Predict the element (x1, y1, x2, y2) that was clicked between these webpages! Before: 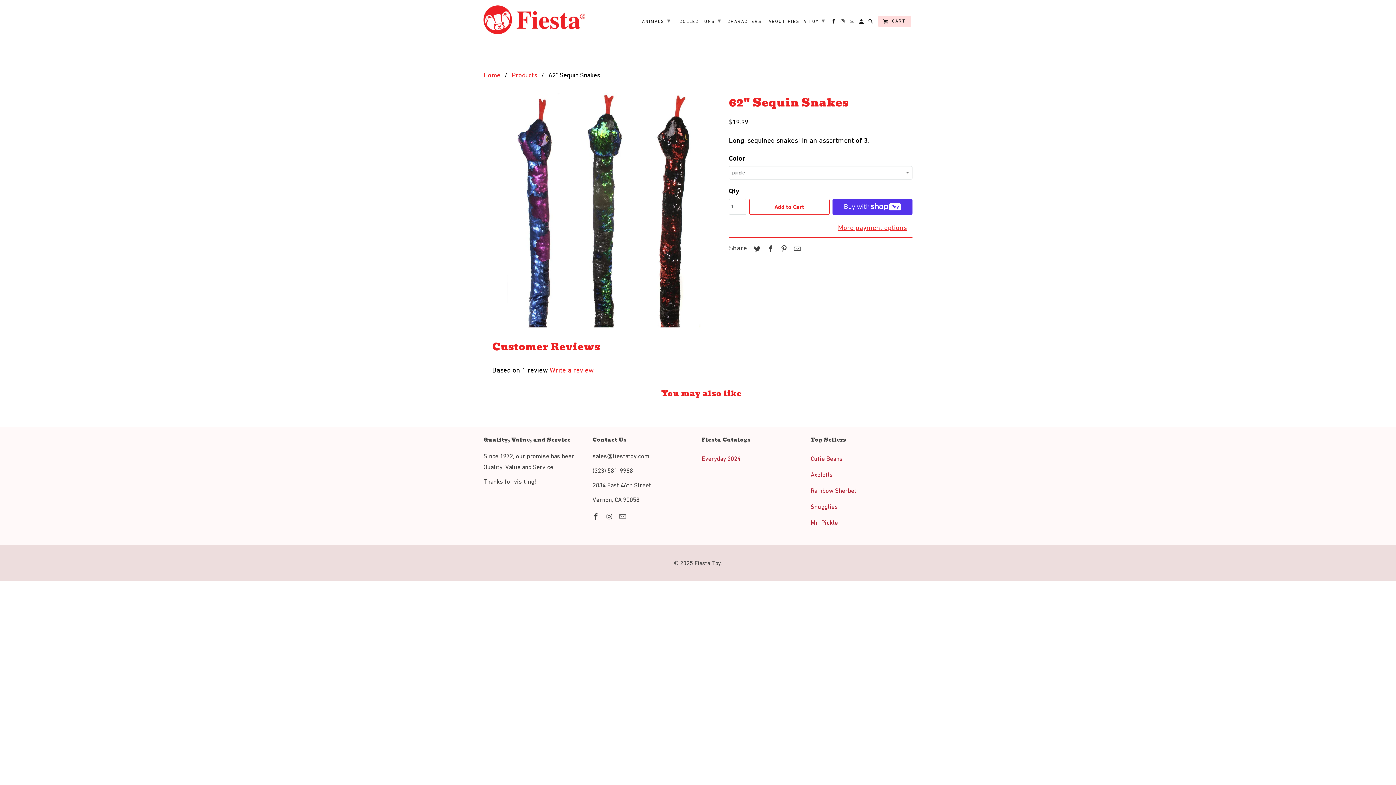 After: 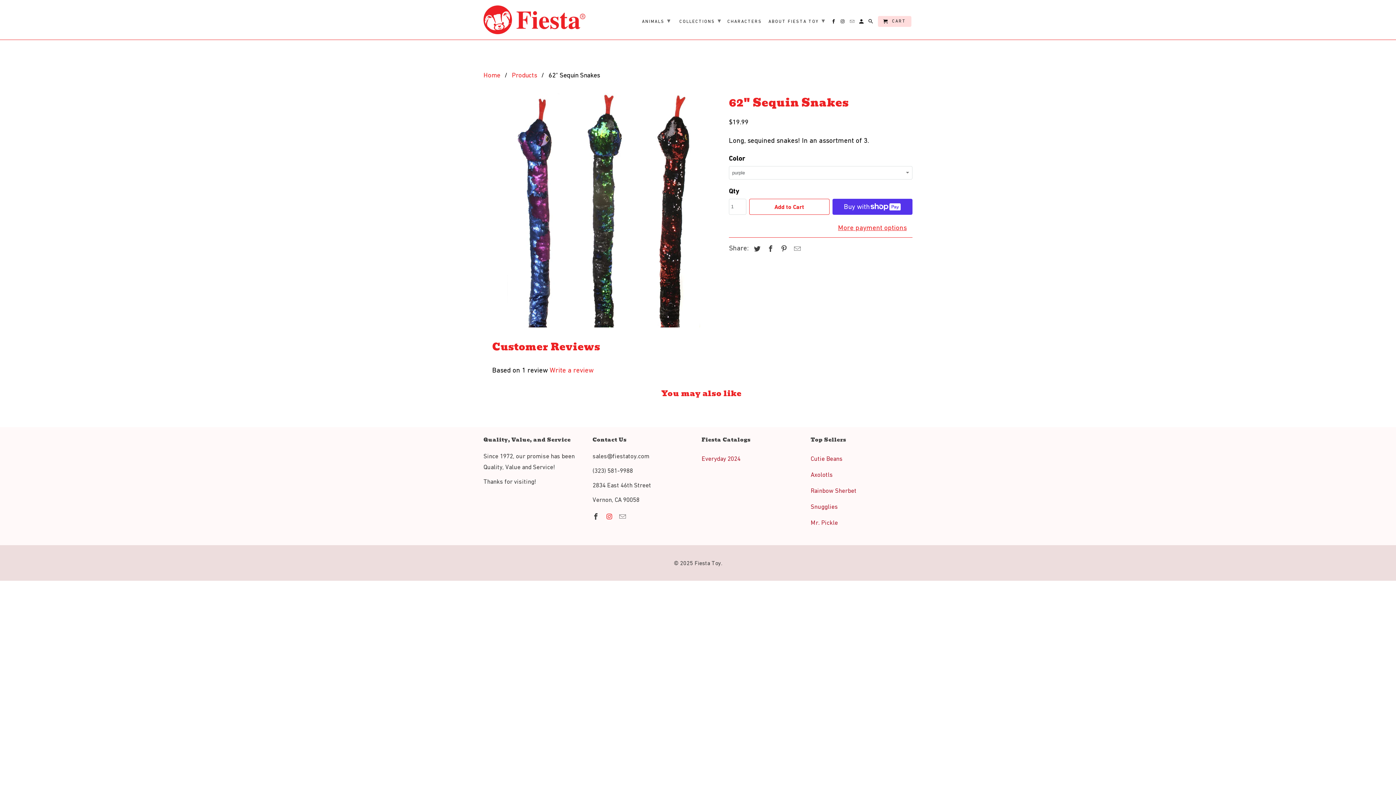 Action: bbox: (606, 512, 614, 520)